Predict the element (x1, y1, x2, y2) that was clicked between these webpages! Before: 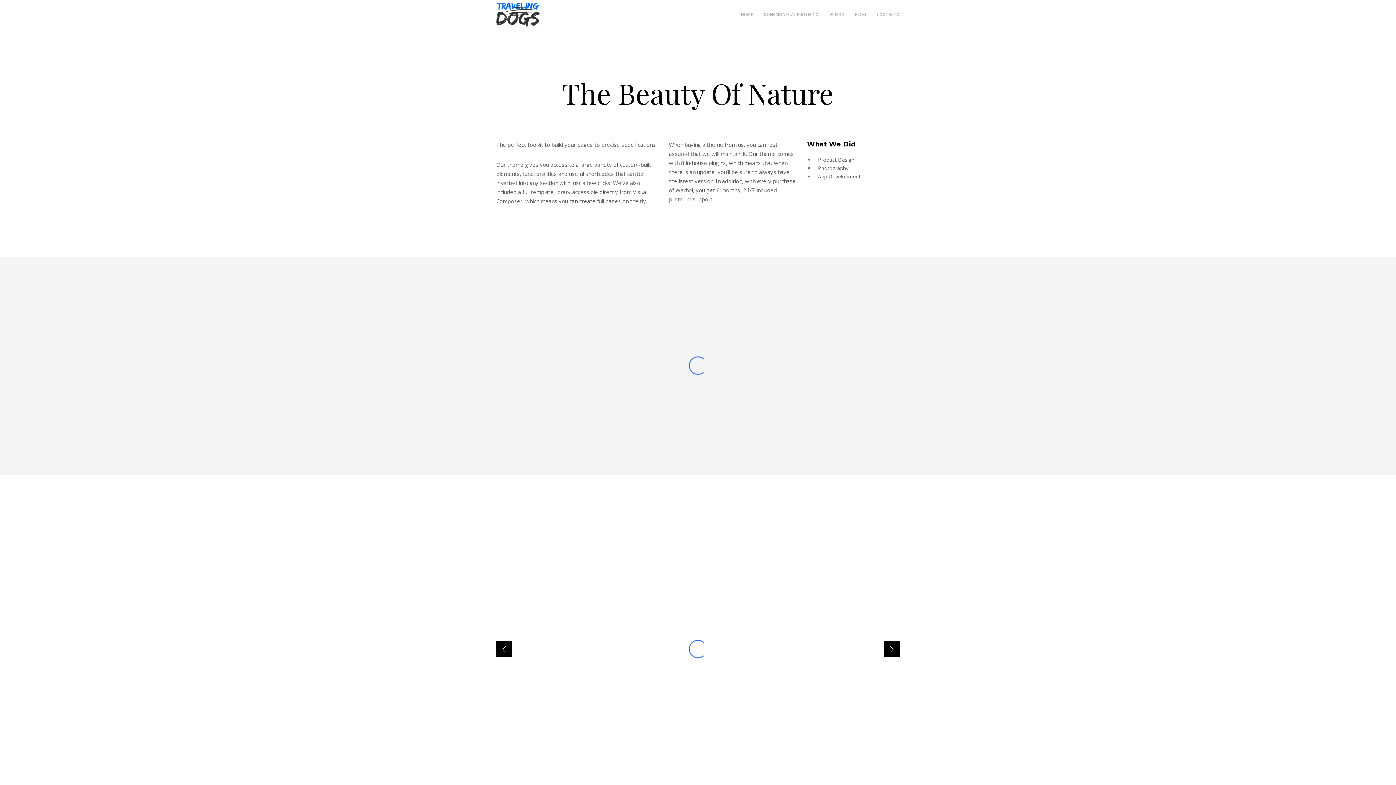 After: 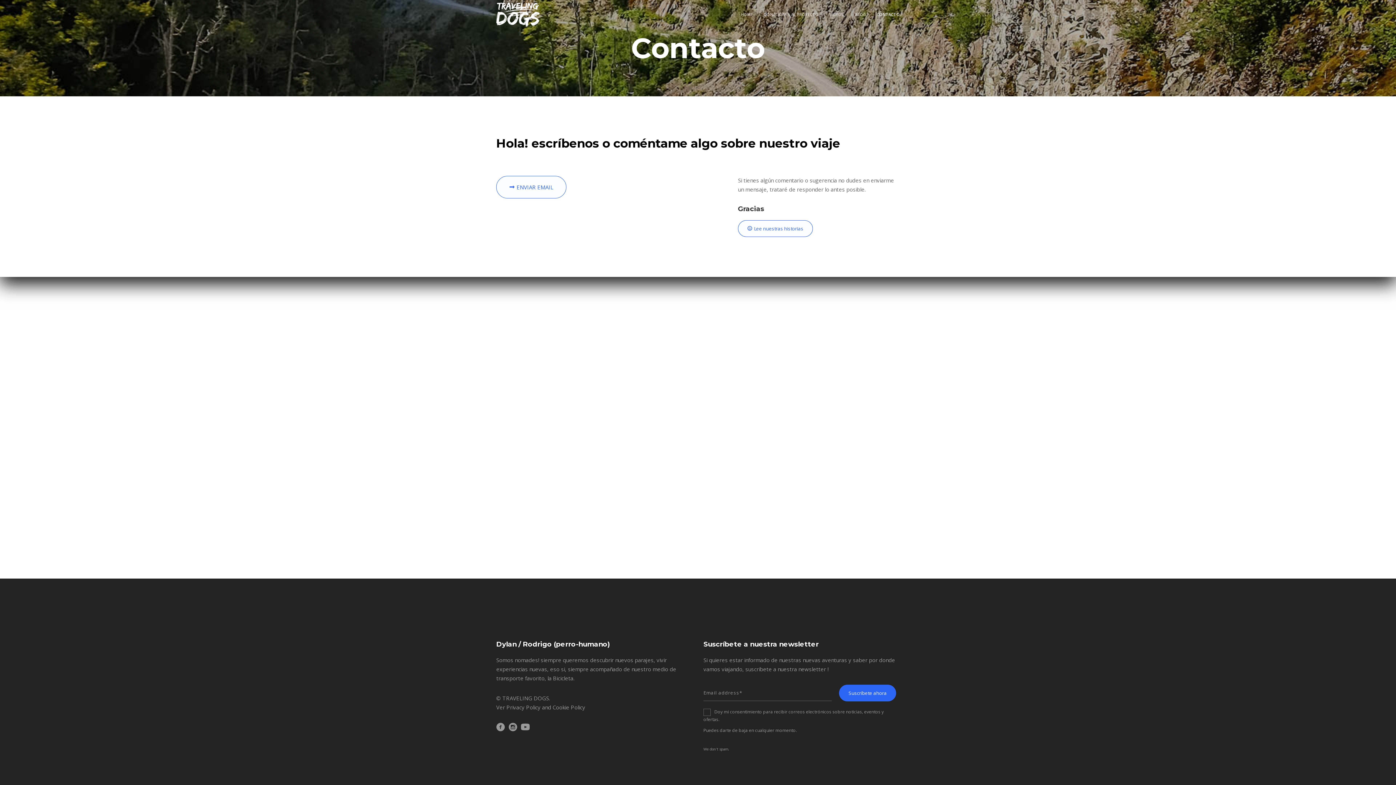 Action: bbox: (877, 0, 900, 29) label: CONTACTO